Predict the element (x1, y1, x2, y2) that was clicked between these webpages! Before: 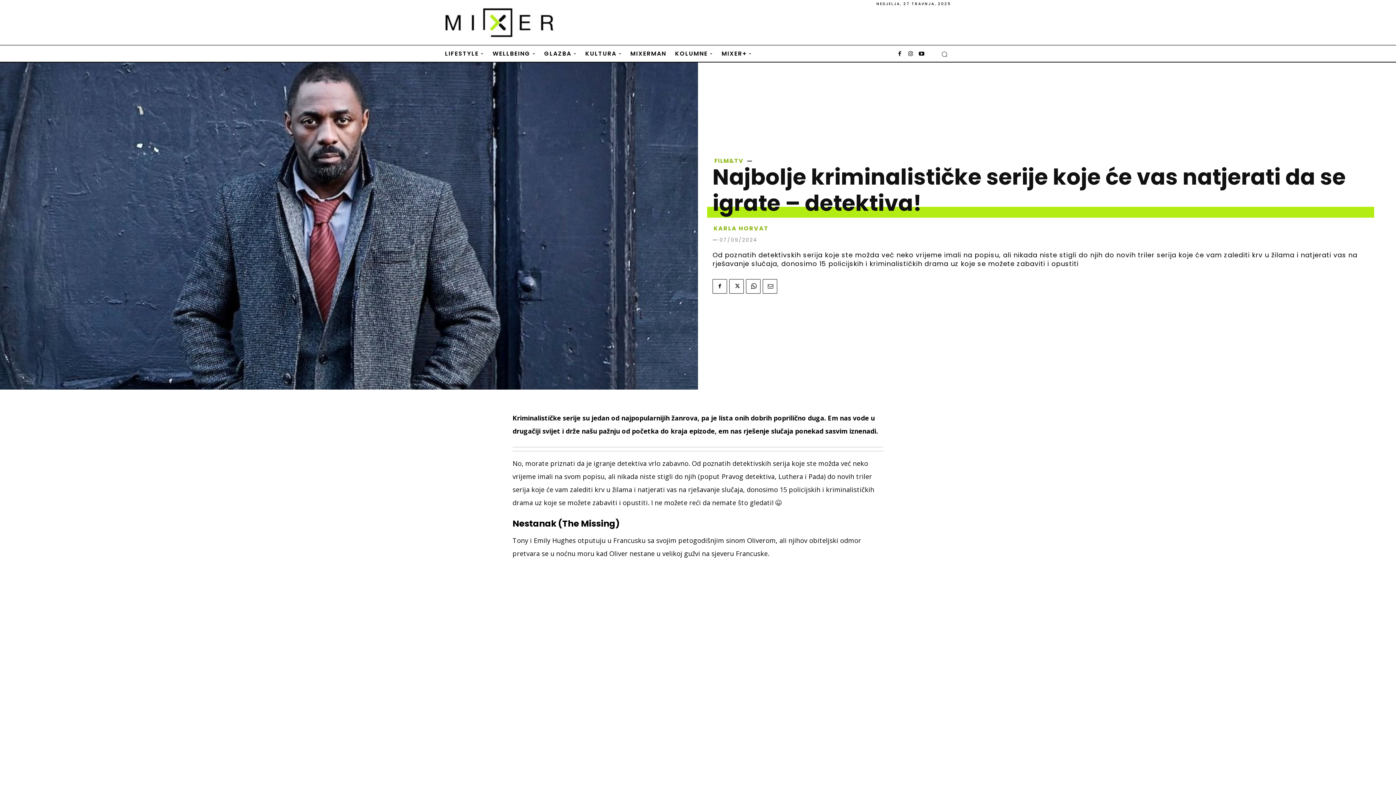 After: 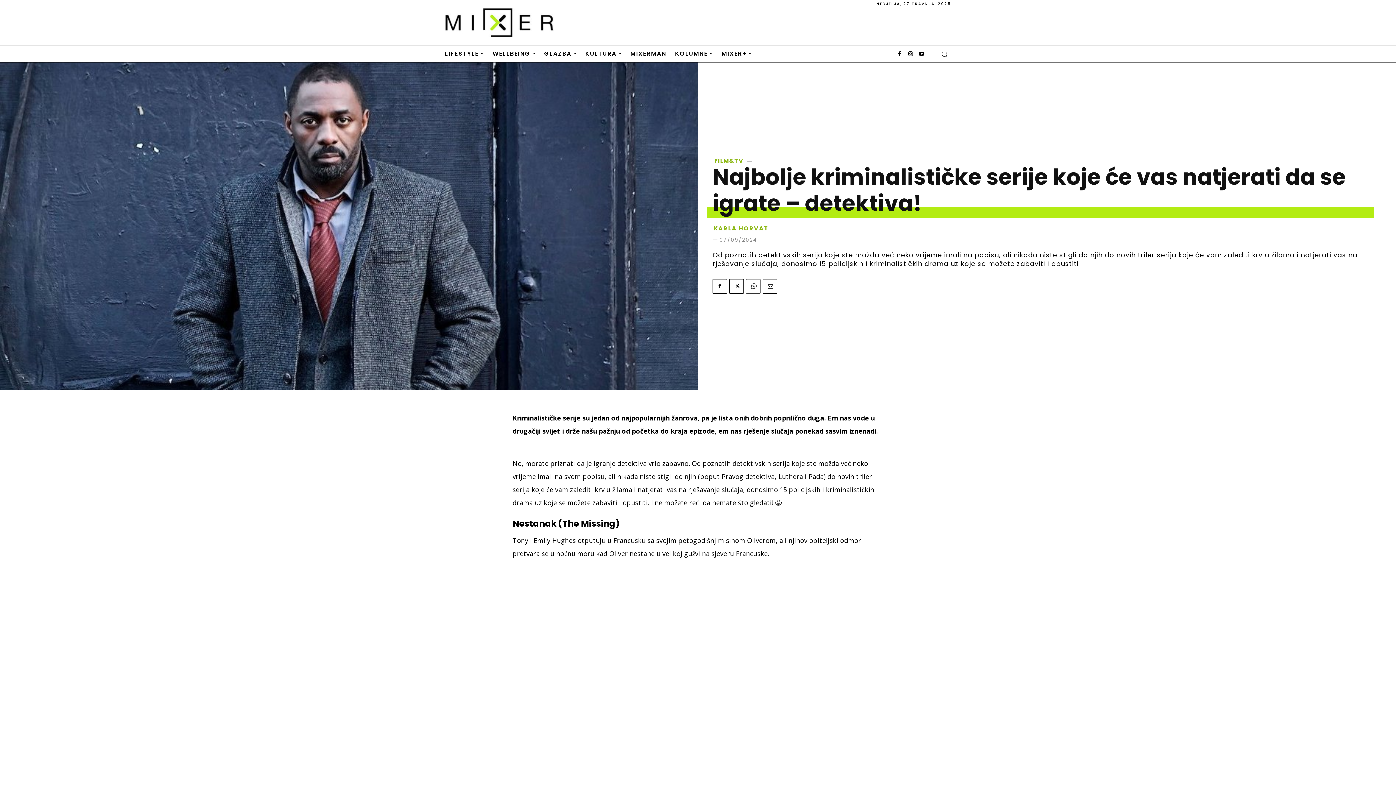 Action: bbox: (746, 279, 760, 293)